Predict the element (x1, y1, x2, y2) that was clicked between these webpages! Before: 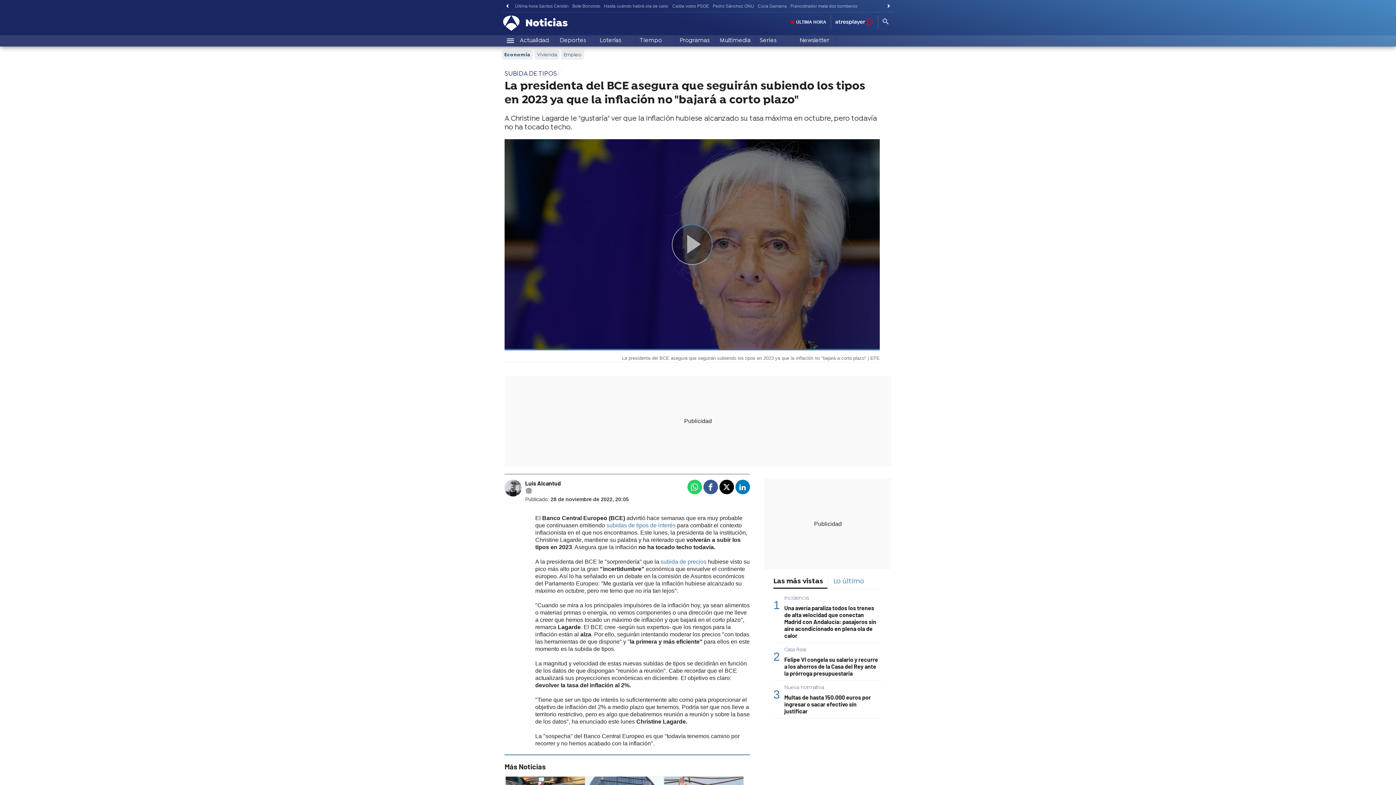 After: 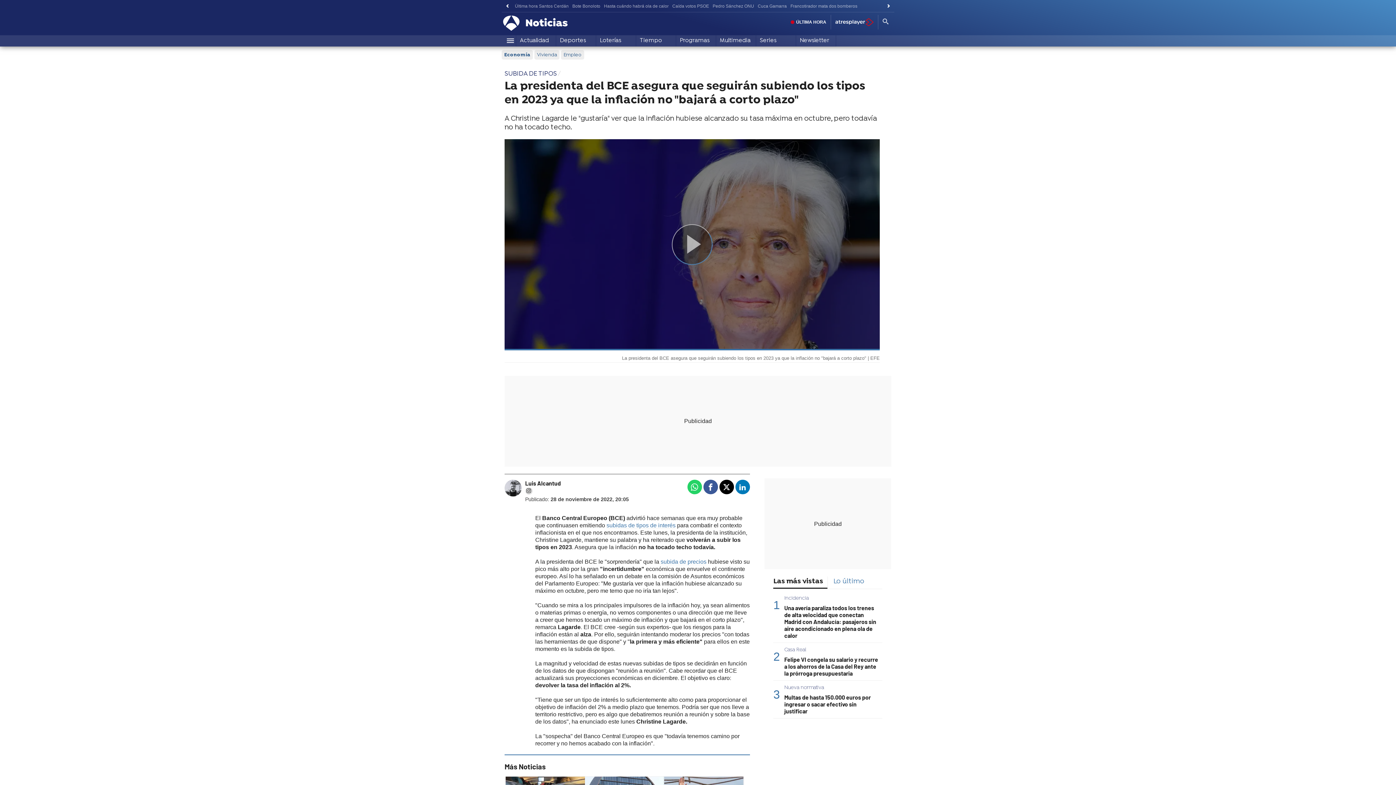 Action: bbox: (735, 479, 750, 494) label: Linkedin